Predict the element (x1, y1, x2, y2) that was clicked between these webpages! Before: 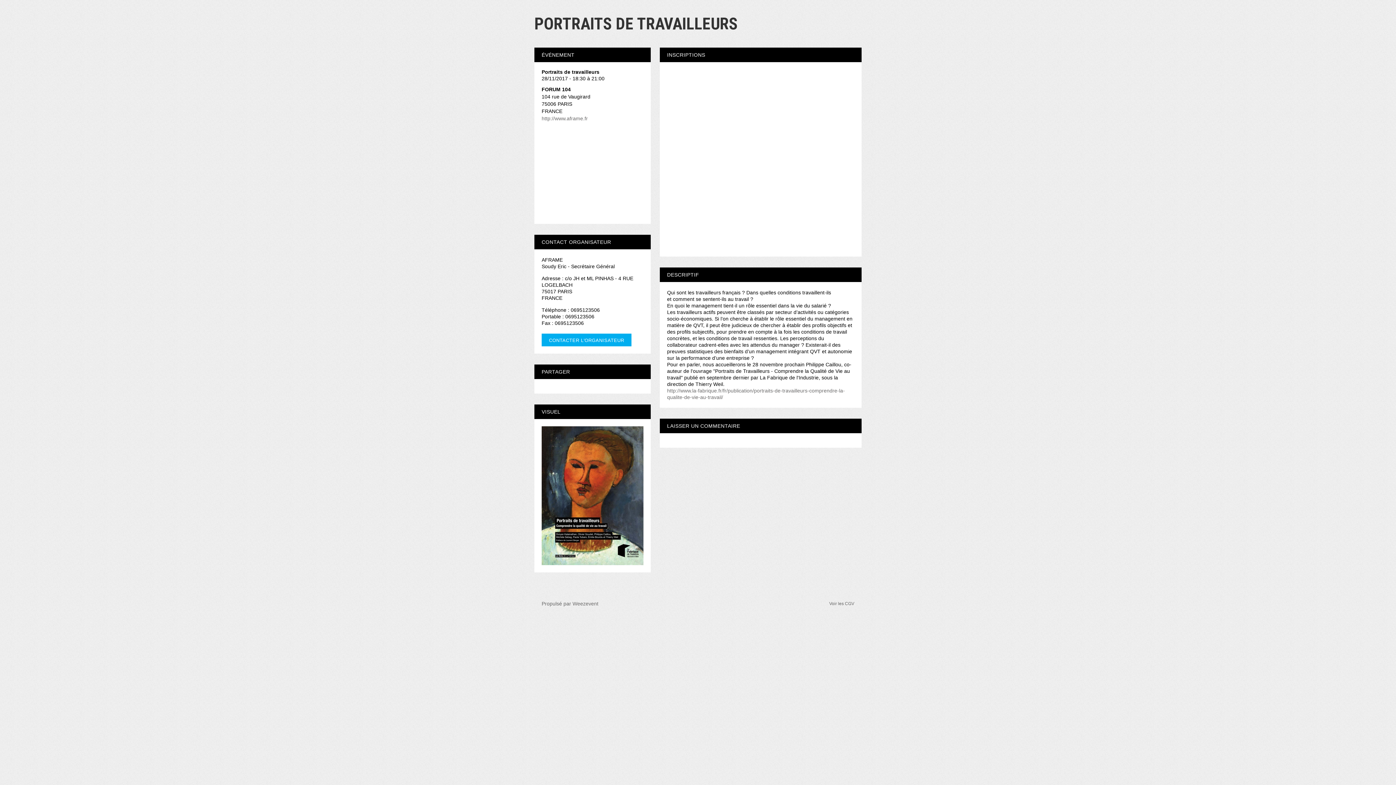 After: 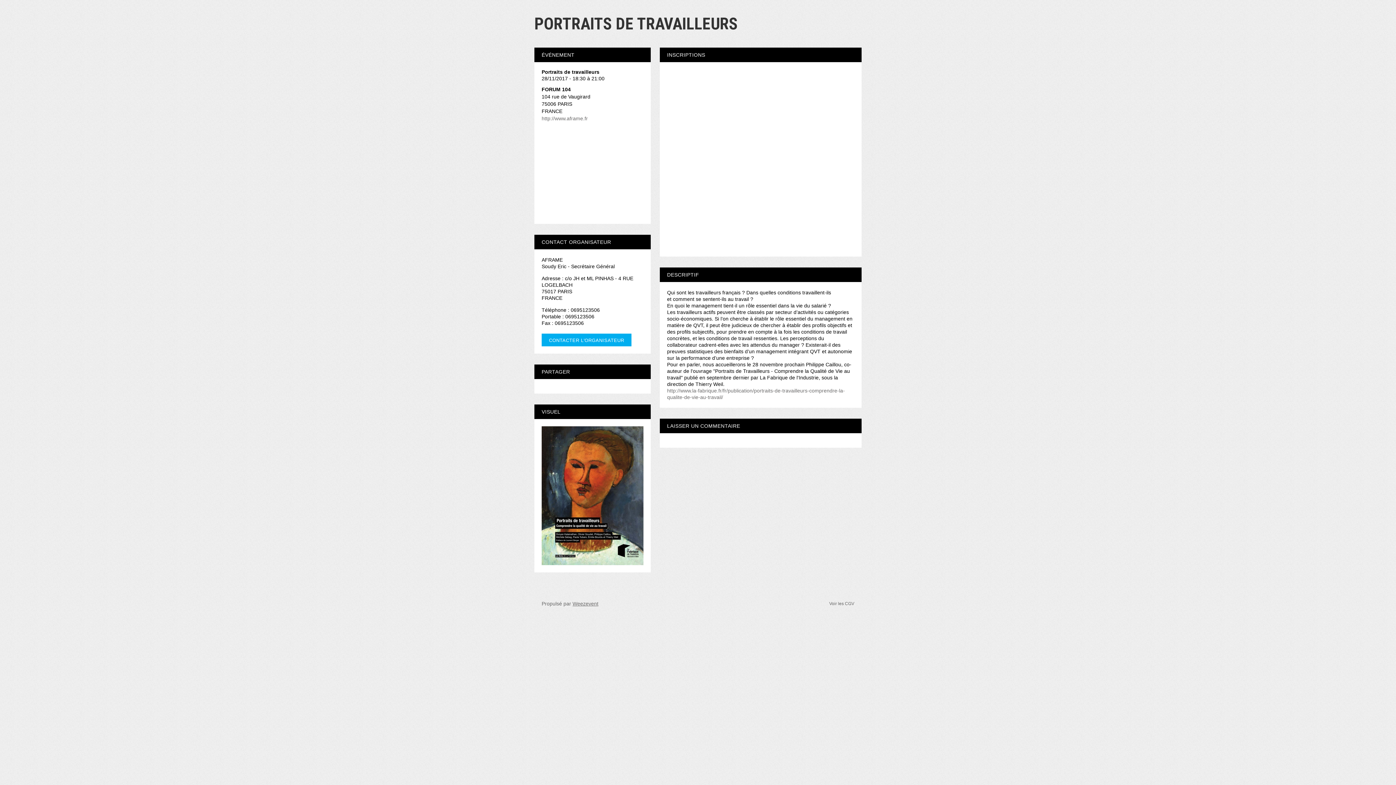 Action: label: Weezevent bbox: (572, 601, 598, 606)